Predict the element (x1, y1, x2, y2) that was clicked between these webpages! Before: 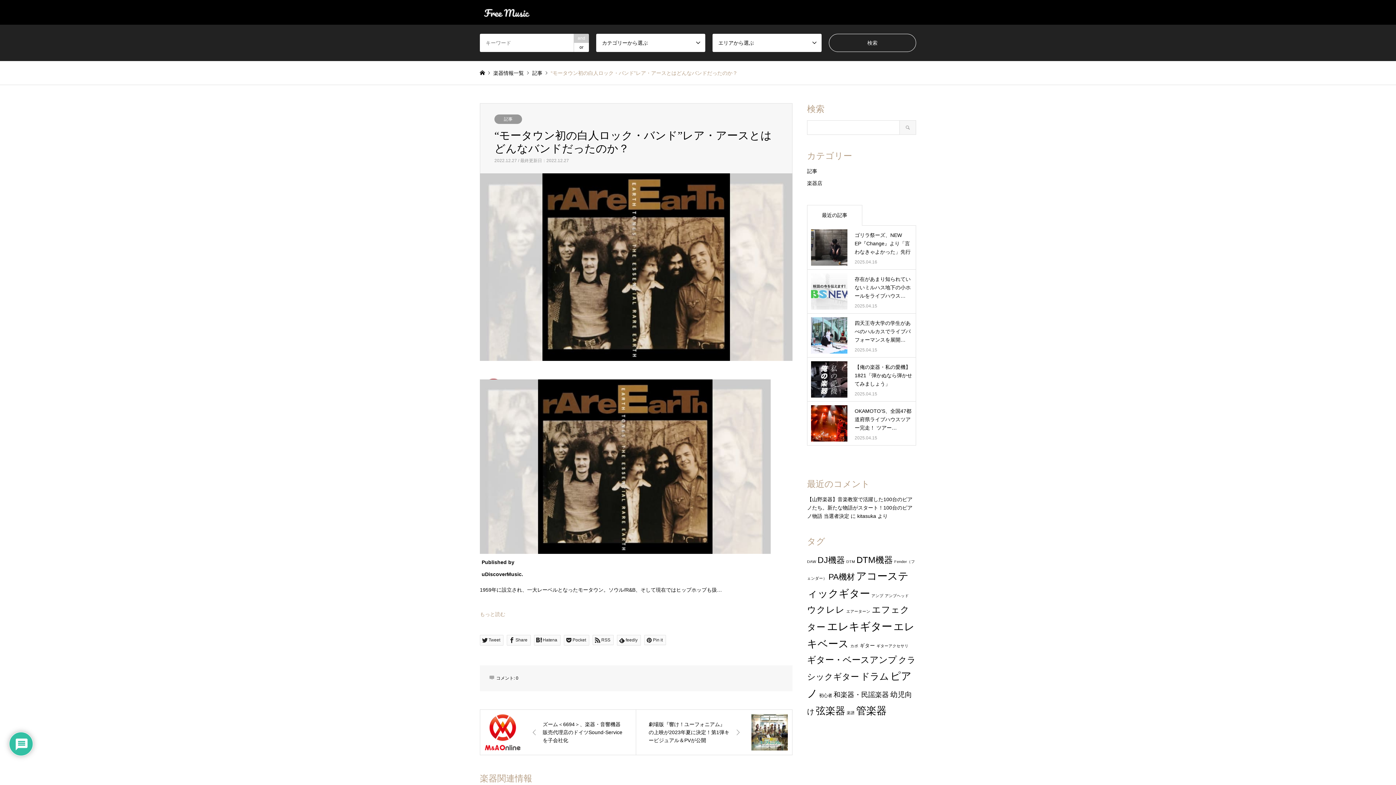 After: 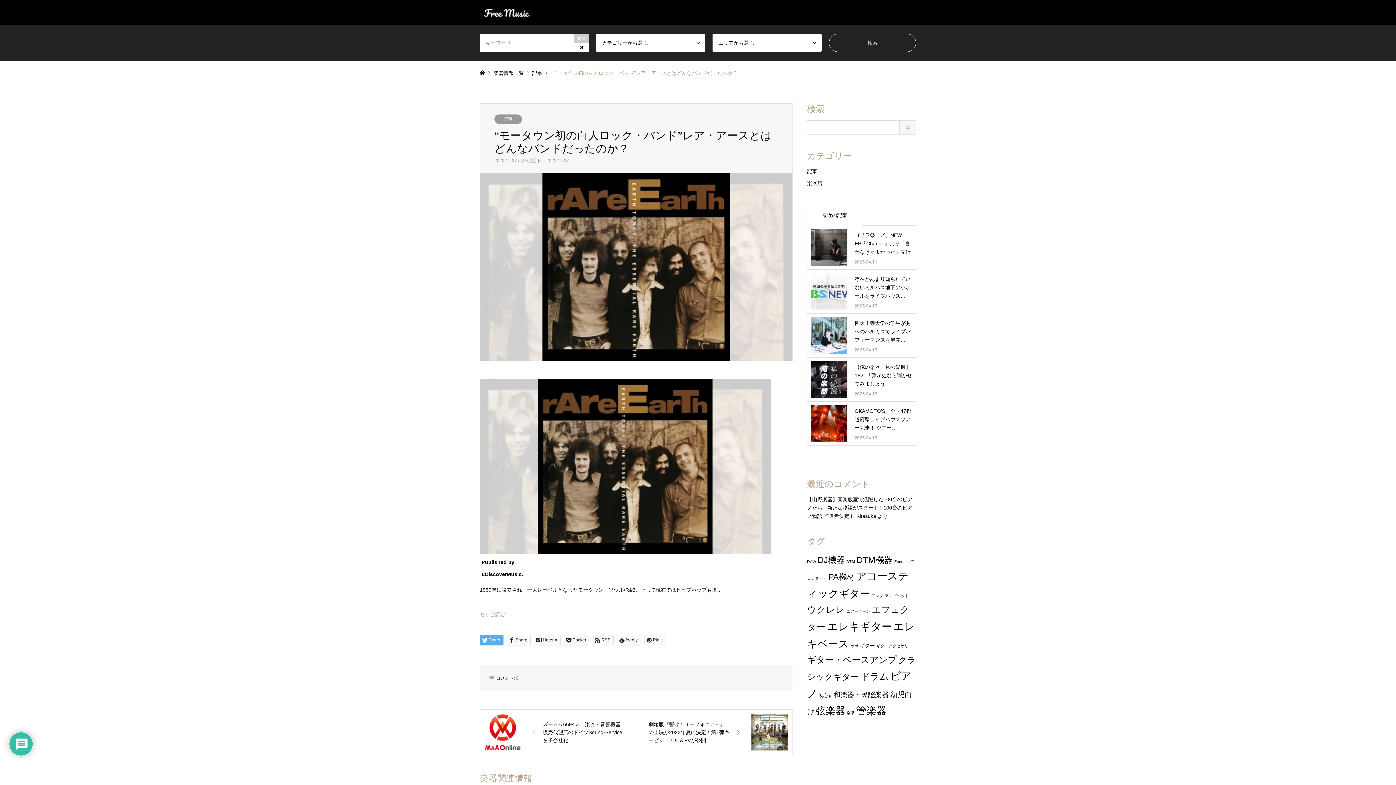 Action: bbox: (480, 635, 503, 645) label: Tweet